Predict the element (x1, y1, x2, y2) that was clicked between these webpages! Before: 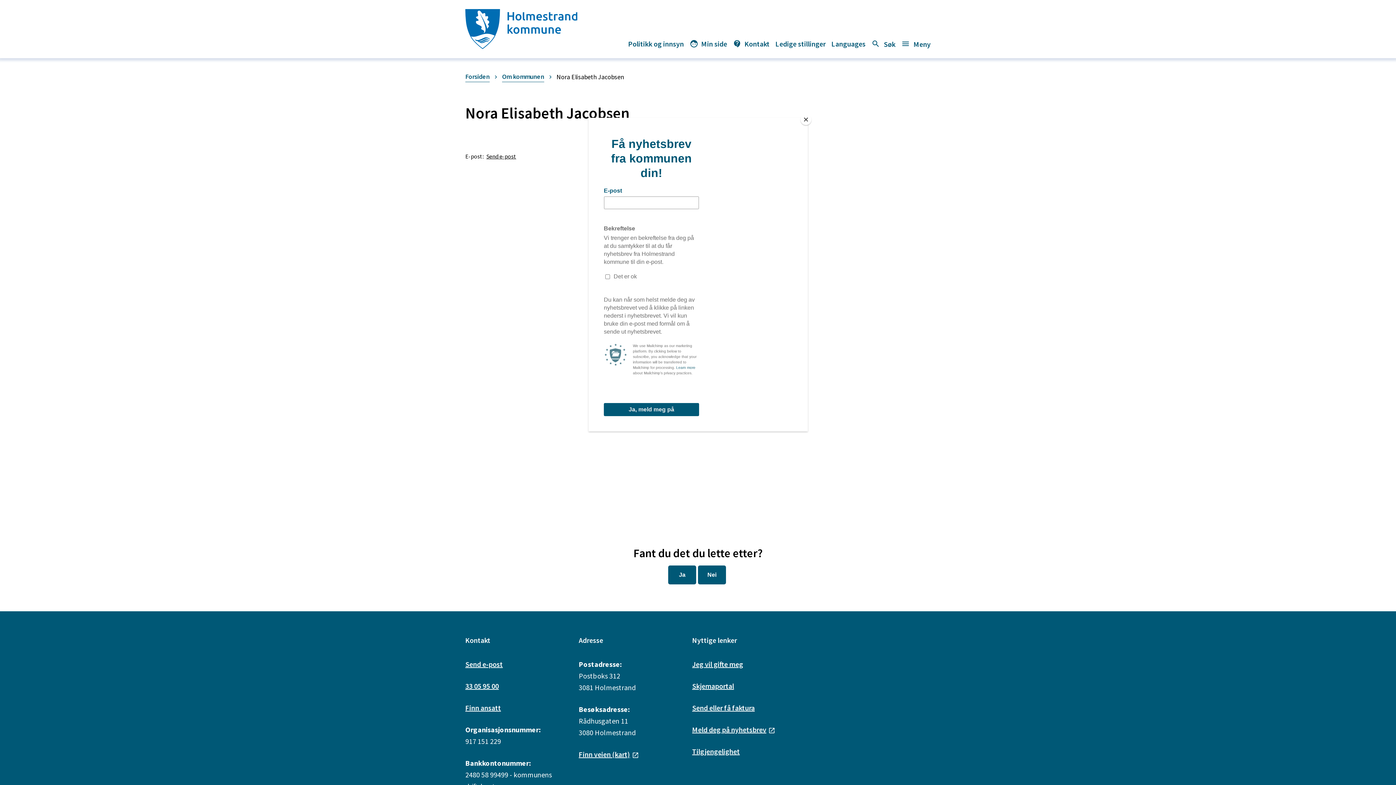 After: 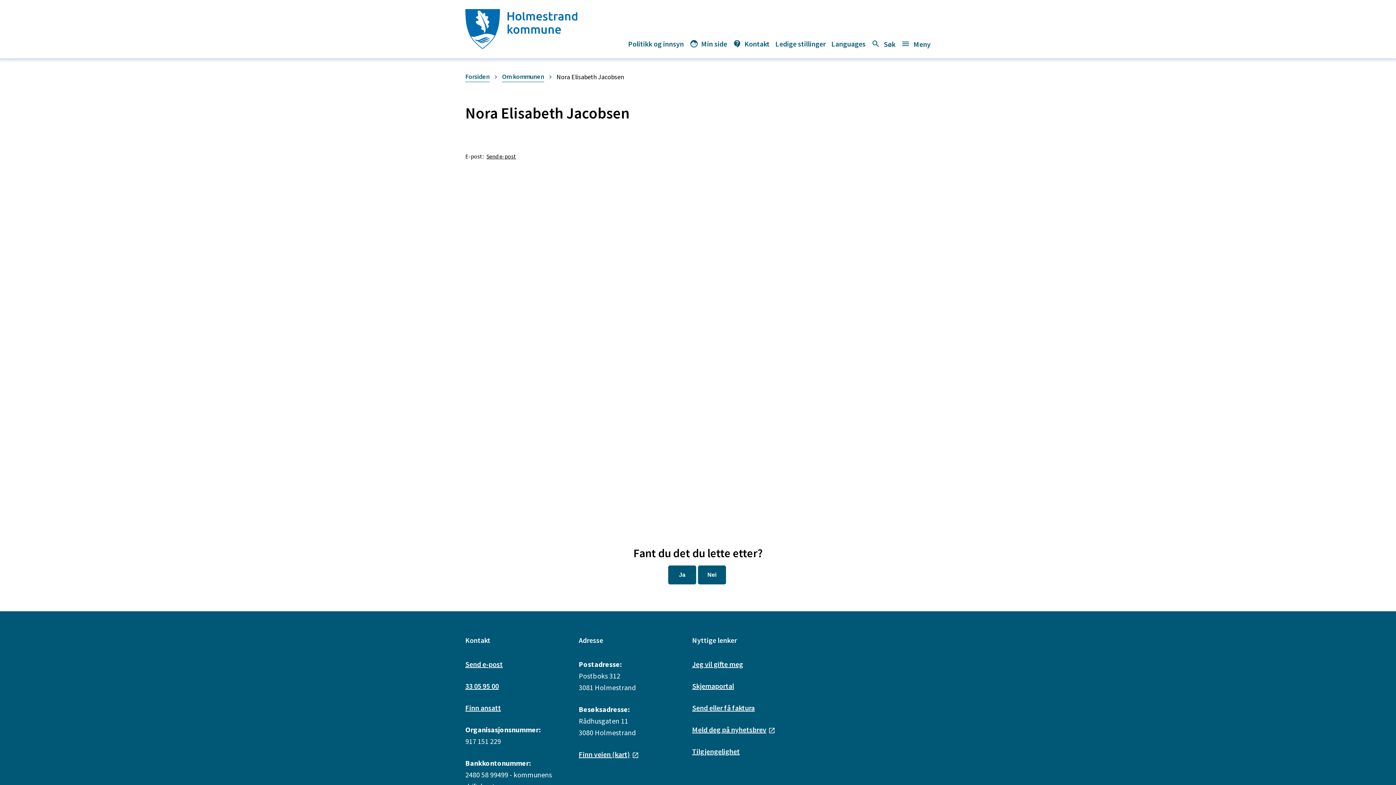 Action: bbox: (800, 114, 811, 125) label: Close